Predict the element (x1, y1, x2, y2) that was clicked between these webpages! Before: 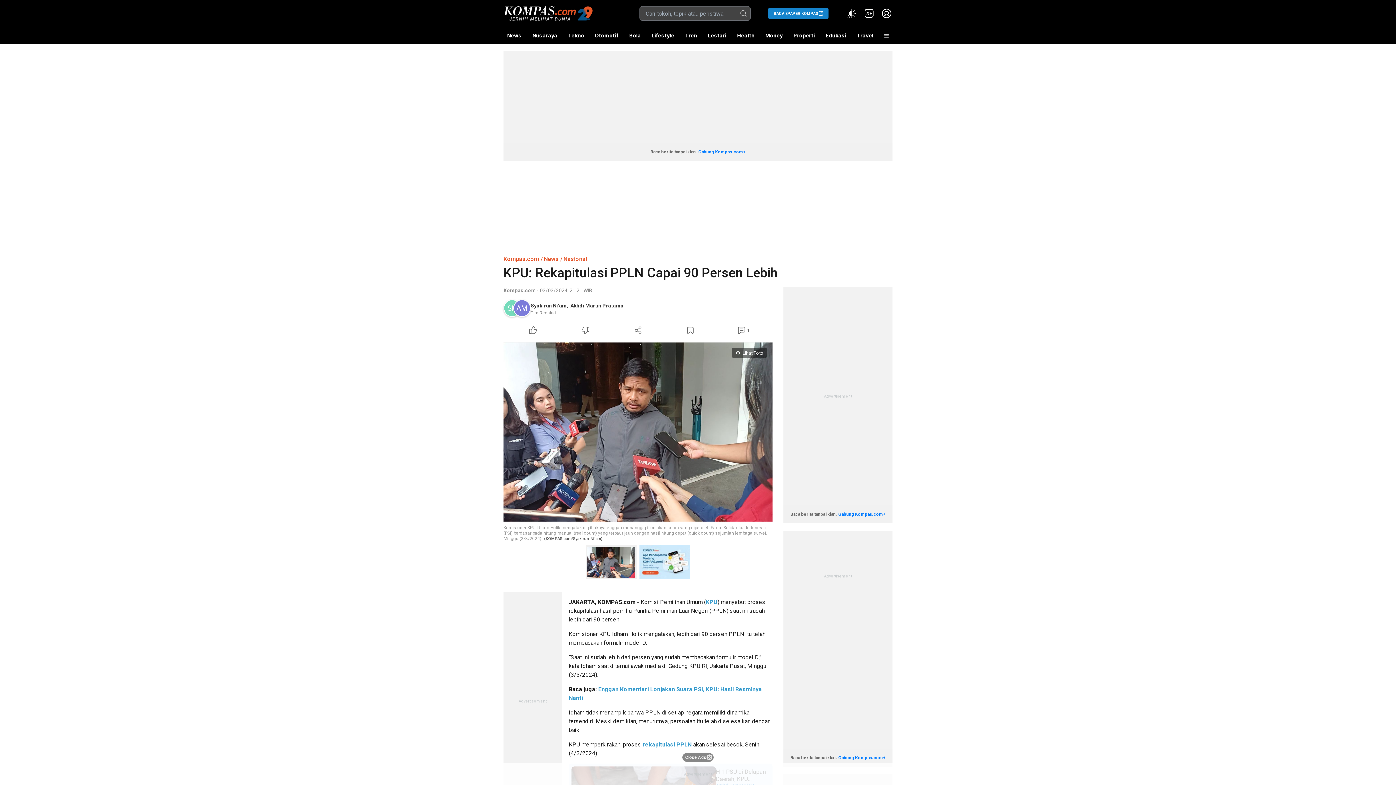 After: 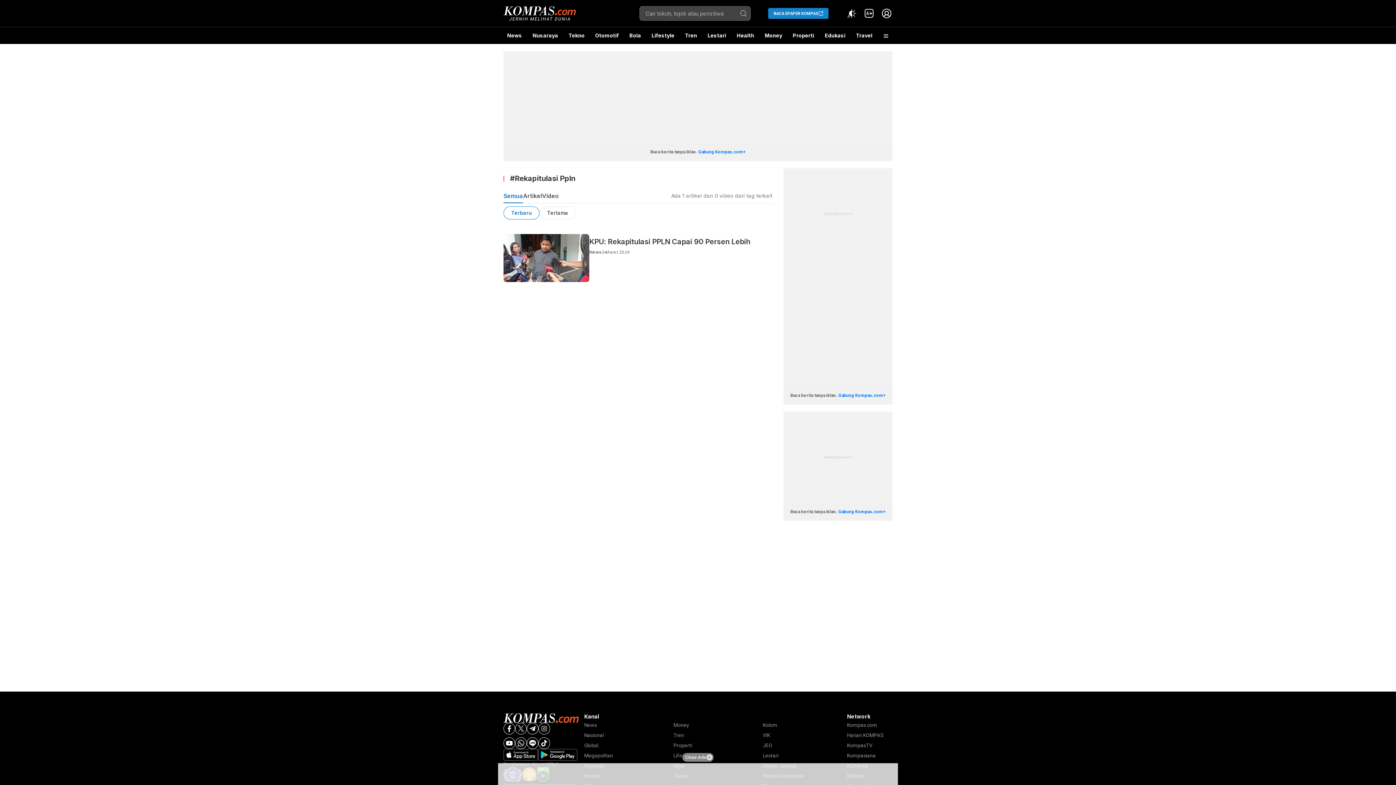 Action: bbox: (642, 741, 691, 748) label: rekapitulasi PPLN